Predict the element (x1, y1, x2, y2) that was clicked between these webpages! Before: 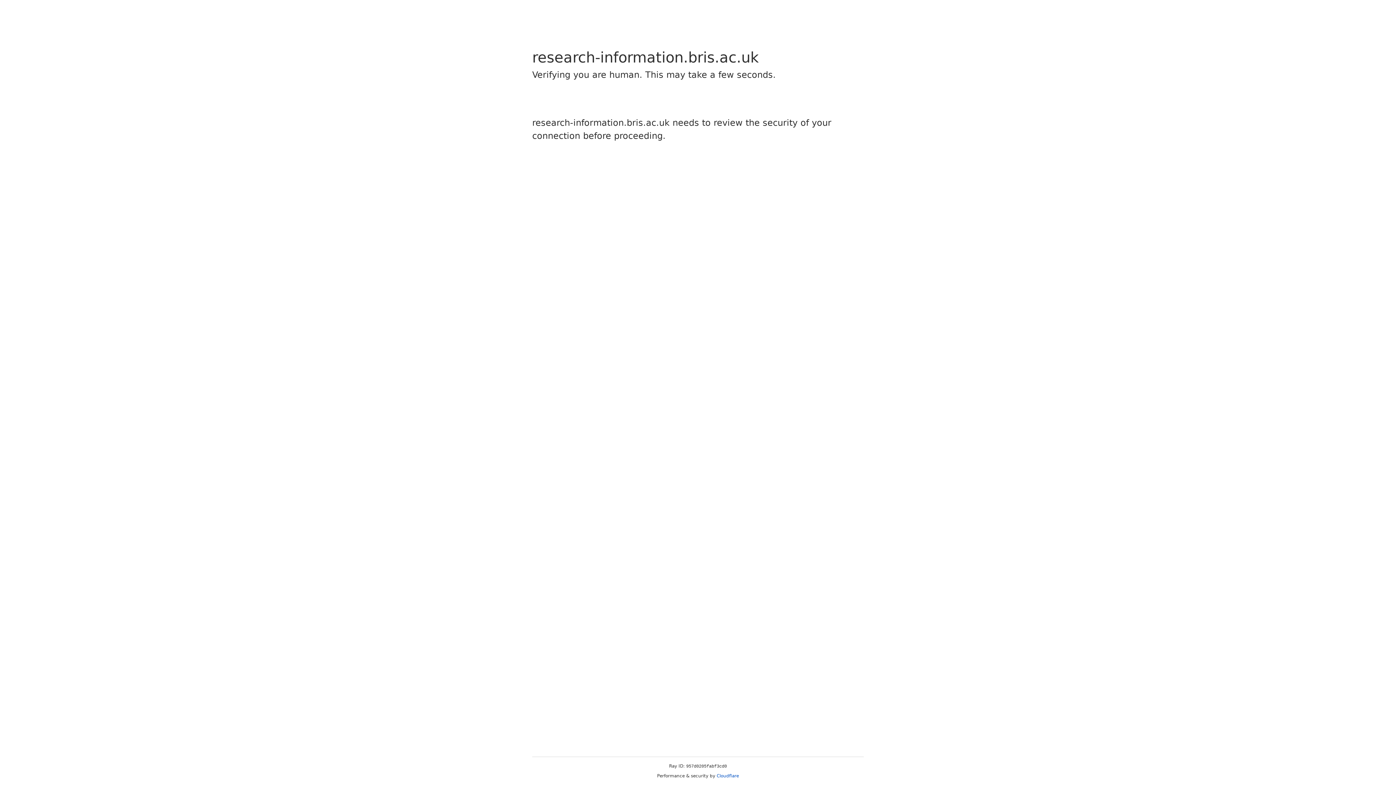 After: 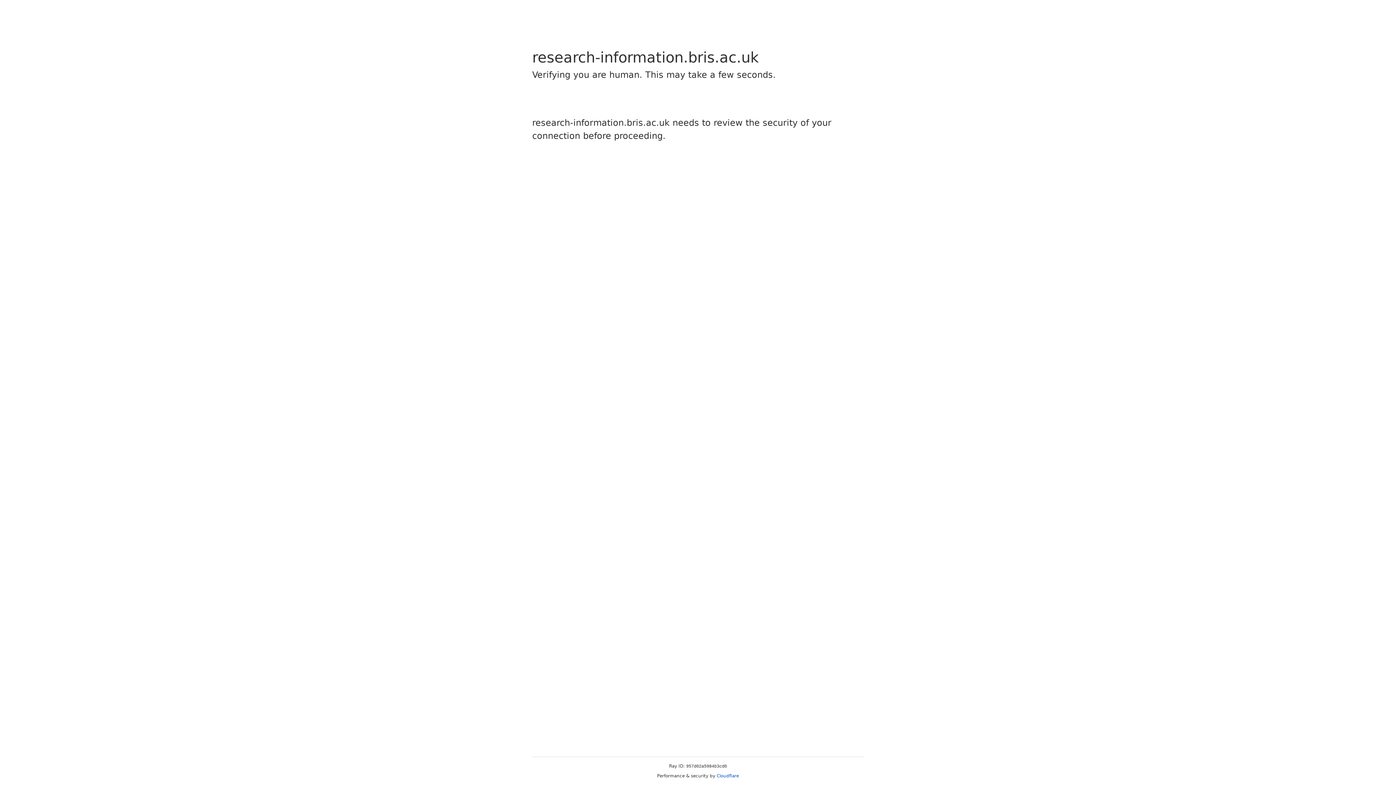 Action: bbox: (716, 773, 739, 778) label: Cloudflare